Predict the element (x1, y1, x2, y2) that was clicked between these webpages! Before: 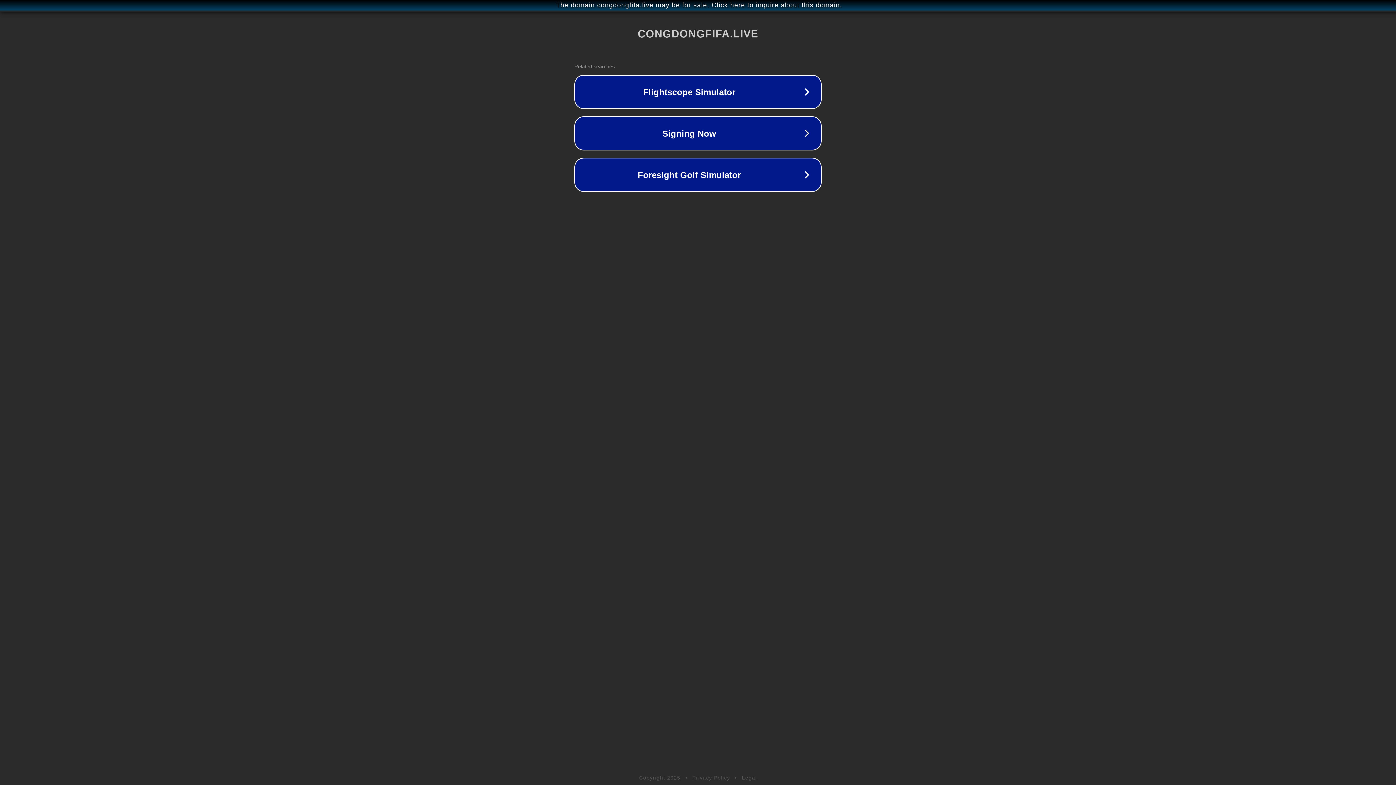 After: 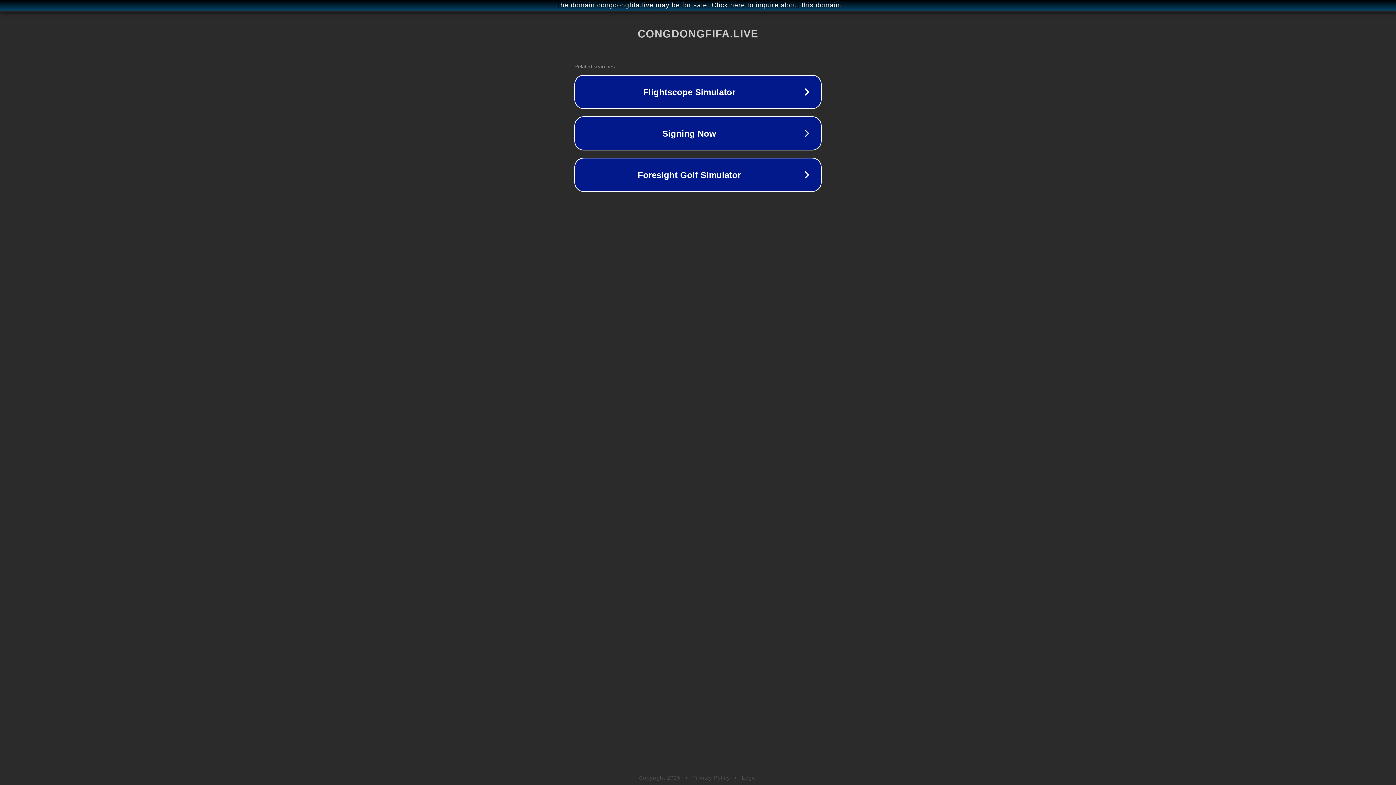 Action: label: Privacy Policy bbox: (692, 775, 730, 781)